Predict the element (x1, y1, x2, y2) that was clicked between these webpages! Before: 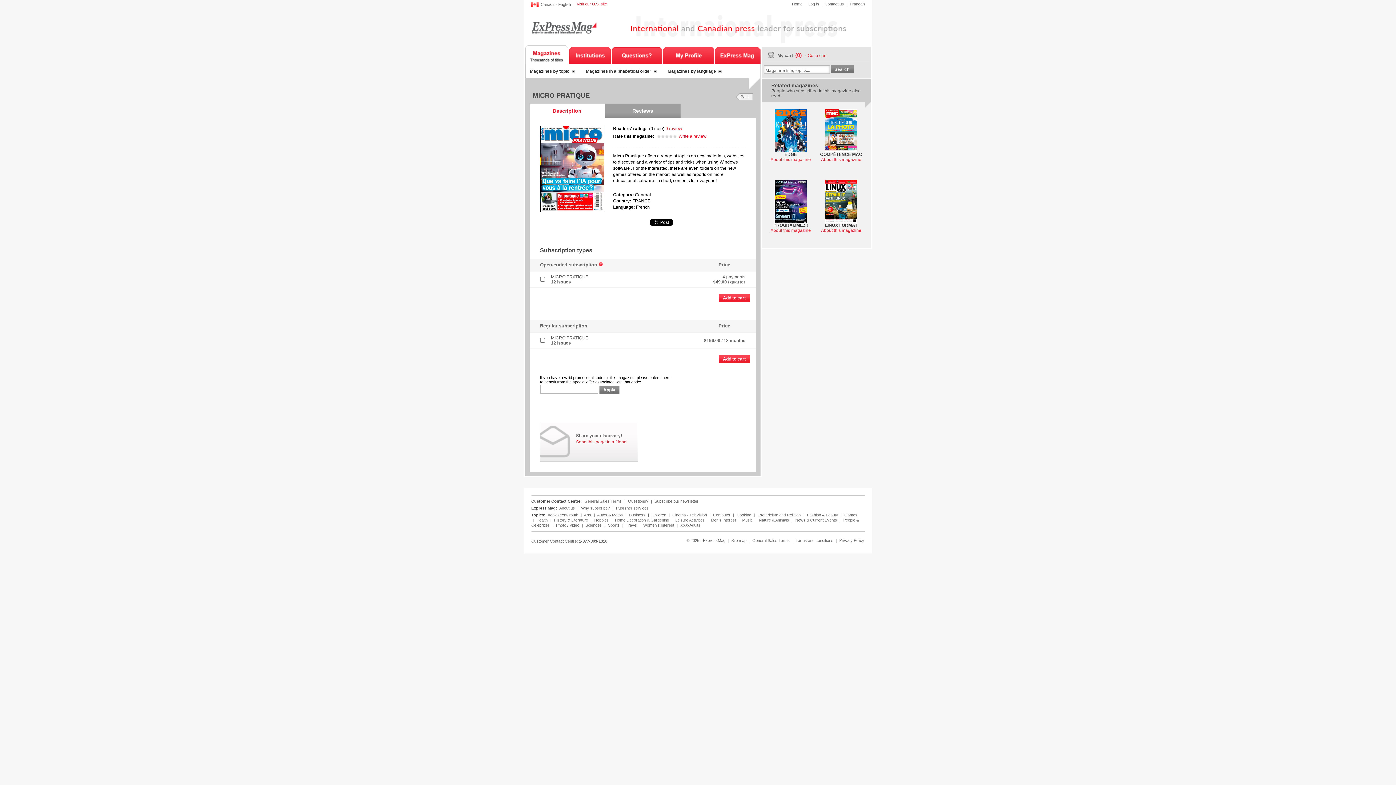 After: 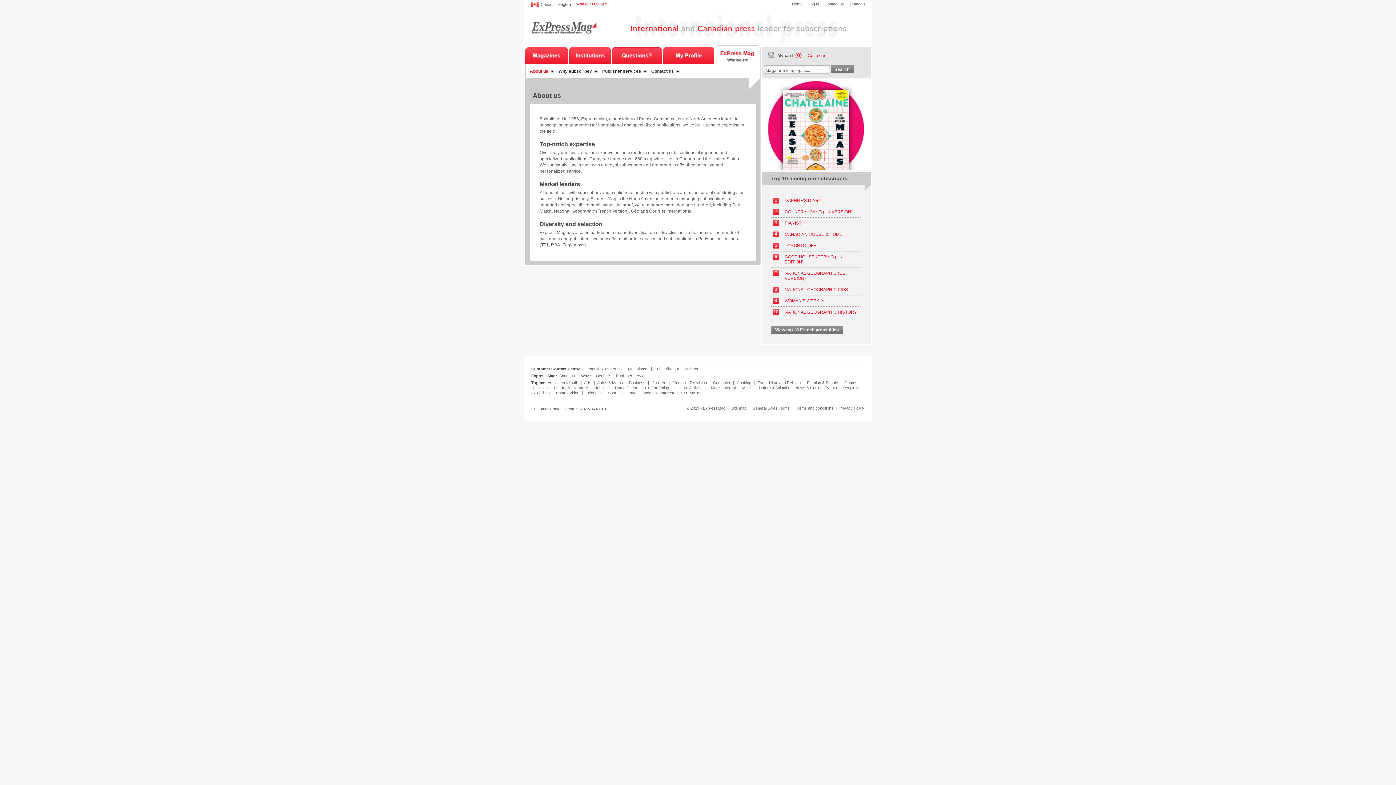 Action: bbox: (559, 506, 575, 510) label: About us